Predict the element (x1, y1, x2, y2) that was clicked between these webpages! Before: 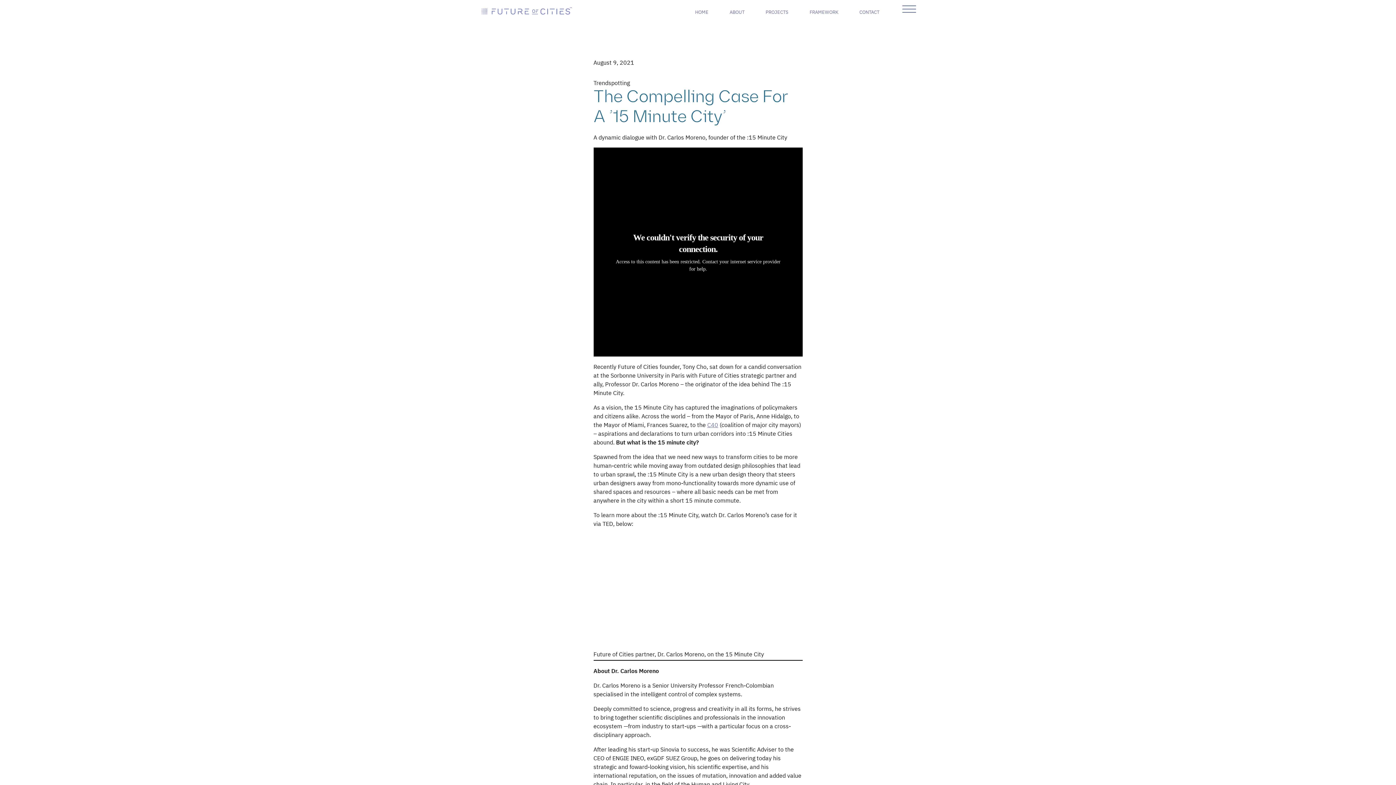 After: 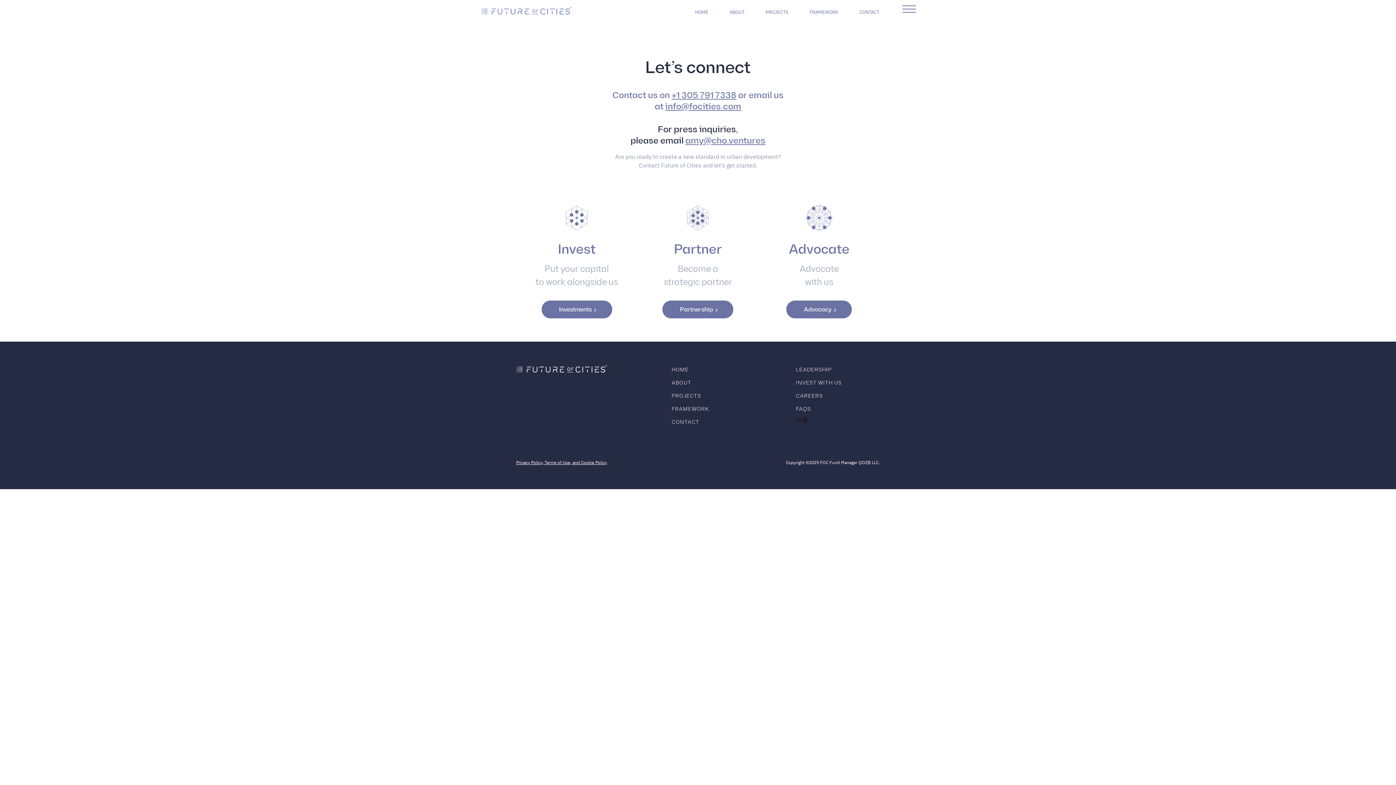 Action: bbox: (857, 7, 881, 17) label: CONTACT